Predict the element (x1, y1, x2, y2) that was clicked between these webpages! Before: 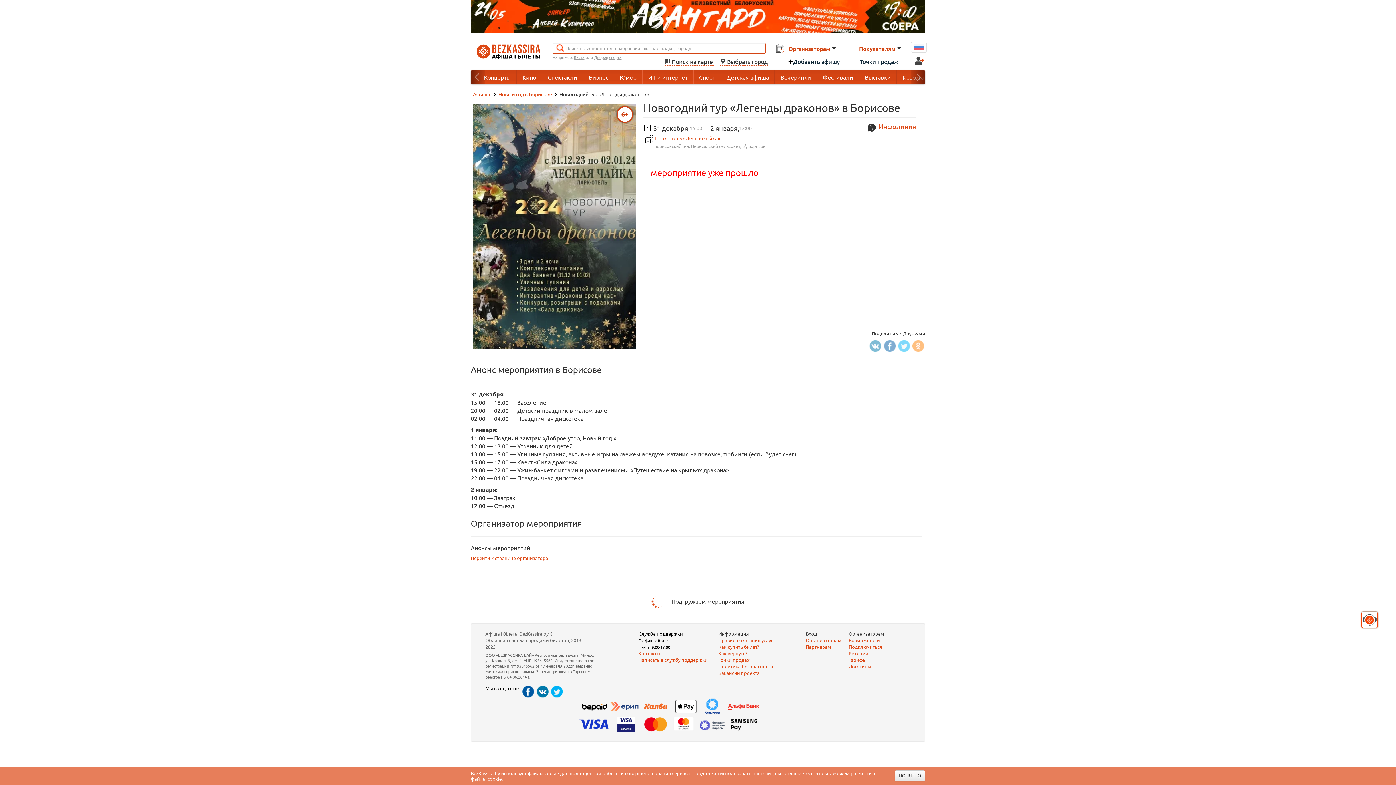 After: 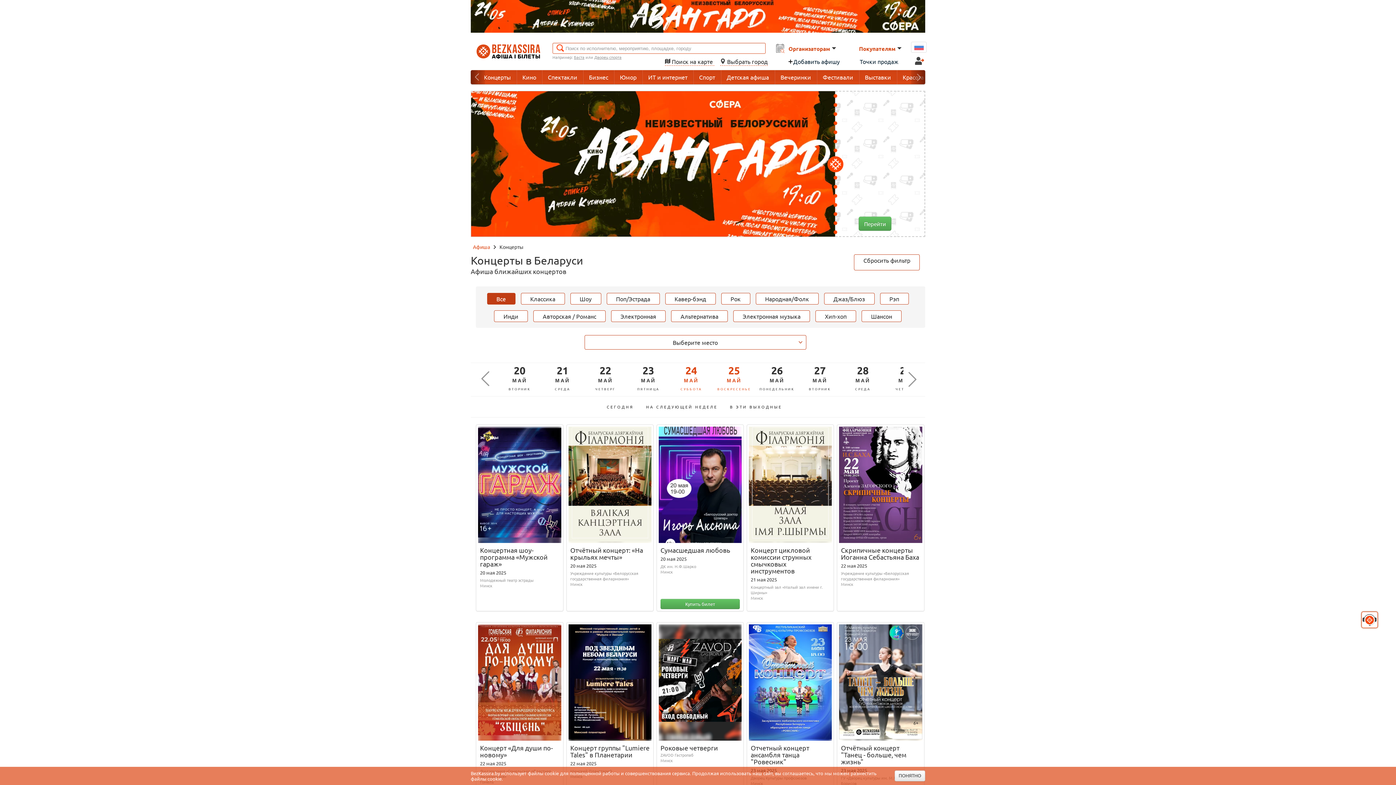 Action: bbox: (478, 69, 516, 84) label: Концерты